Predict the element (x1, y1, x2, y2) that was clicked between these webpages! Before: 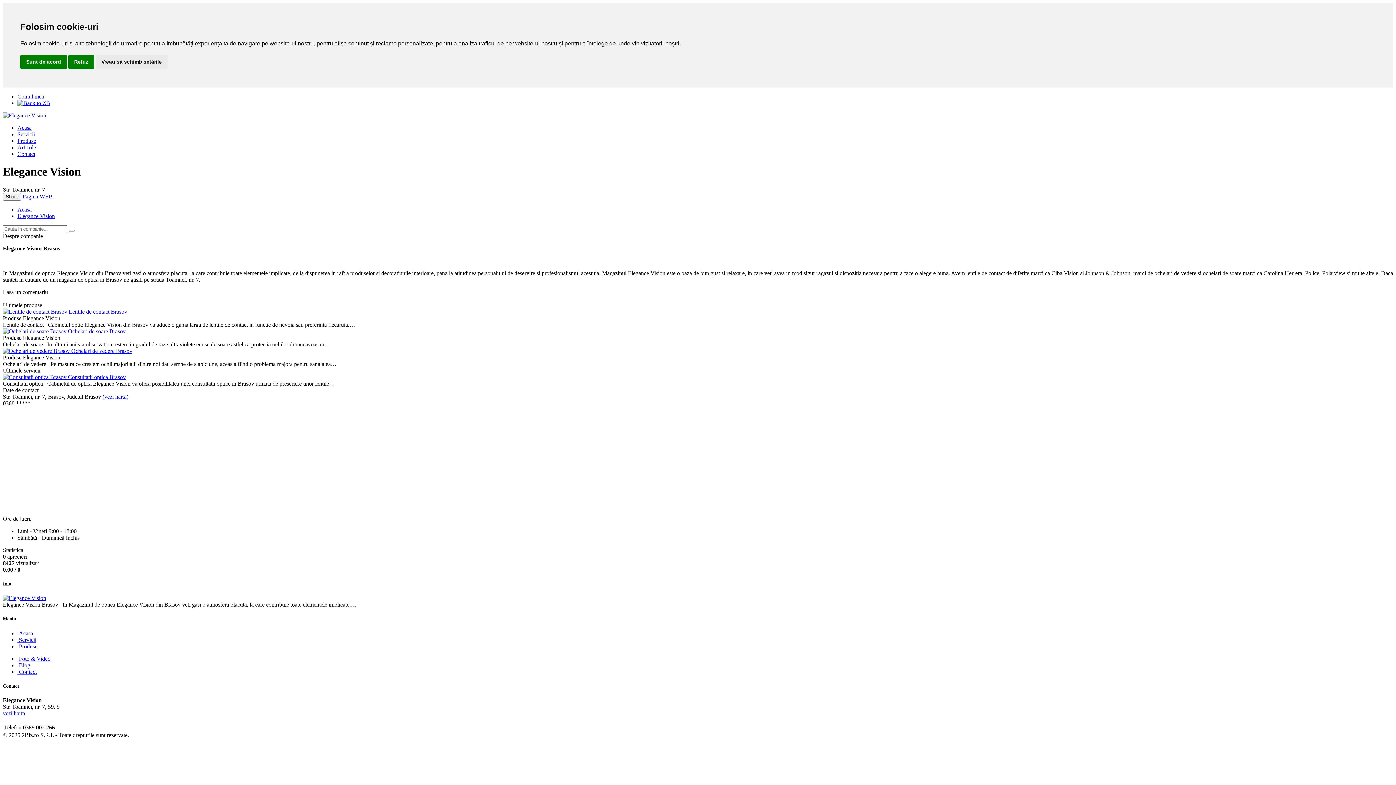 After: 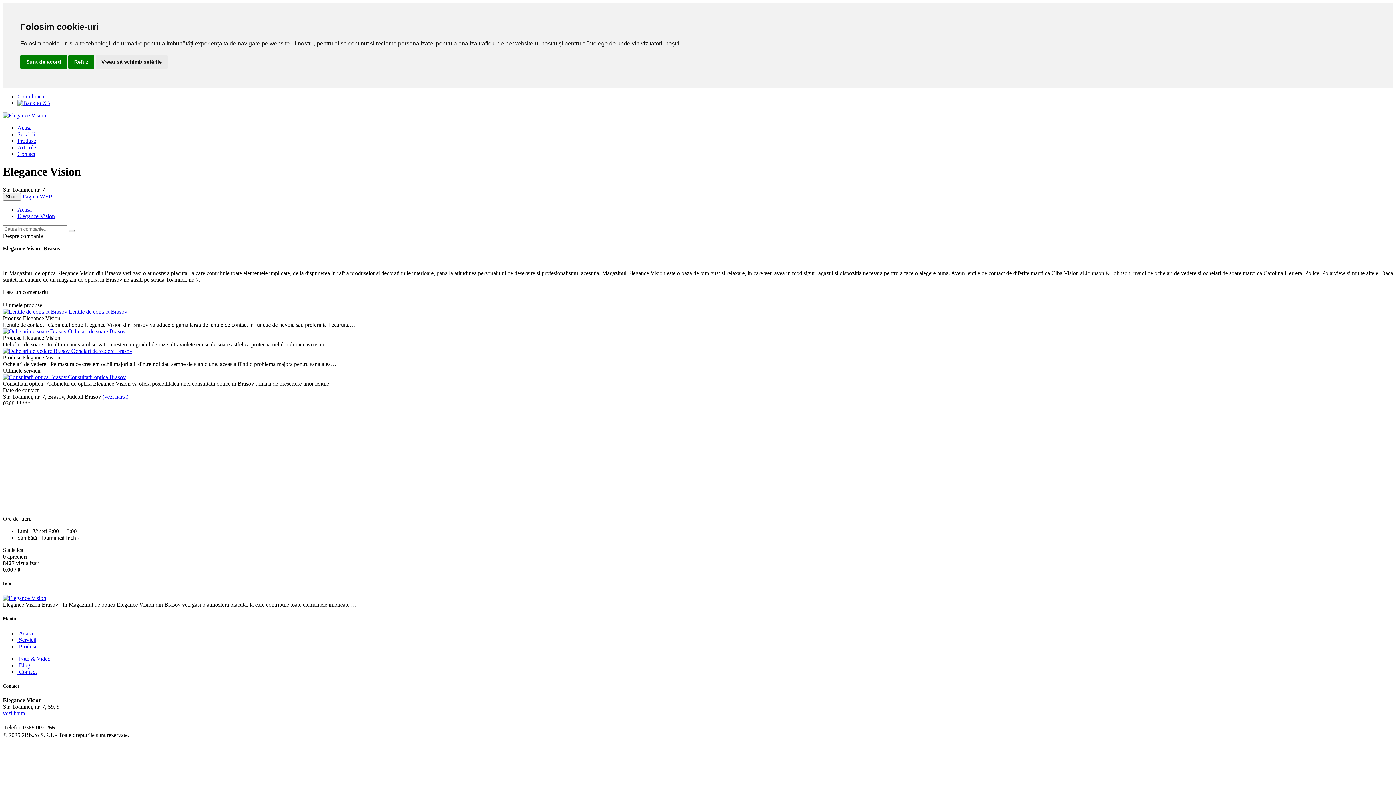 Action: label: (vezi harta) bbox: (102, 393, 128, 399)